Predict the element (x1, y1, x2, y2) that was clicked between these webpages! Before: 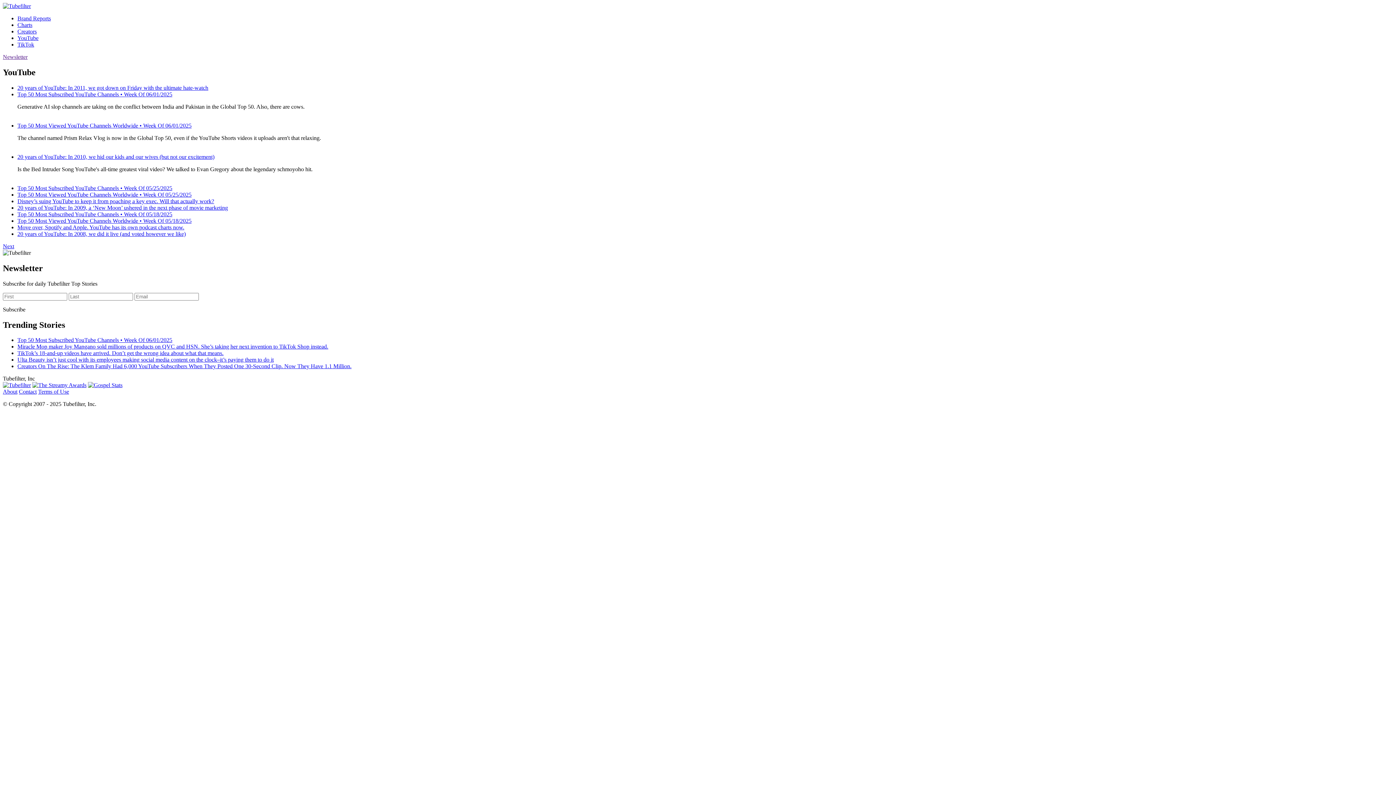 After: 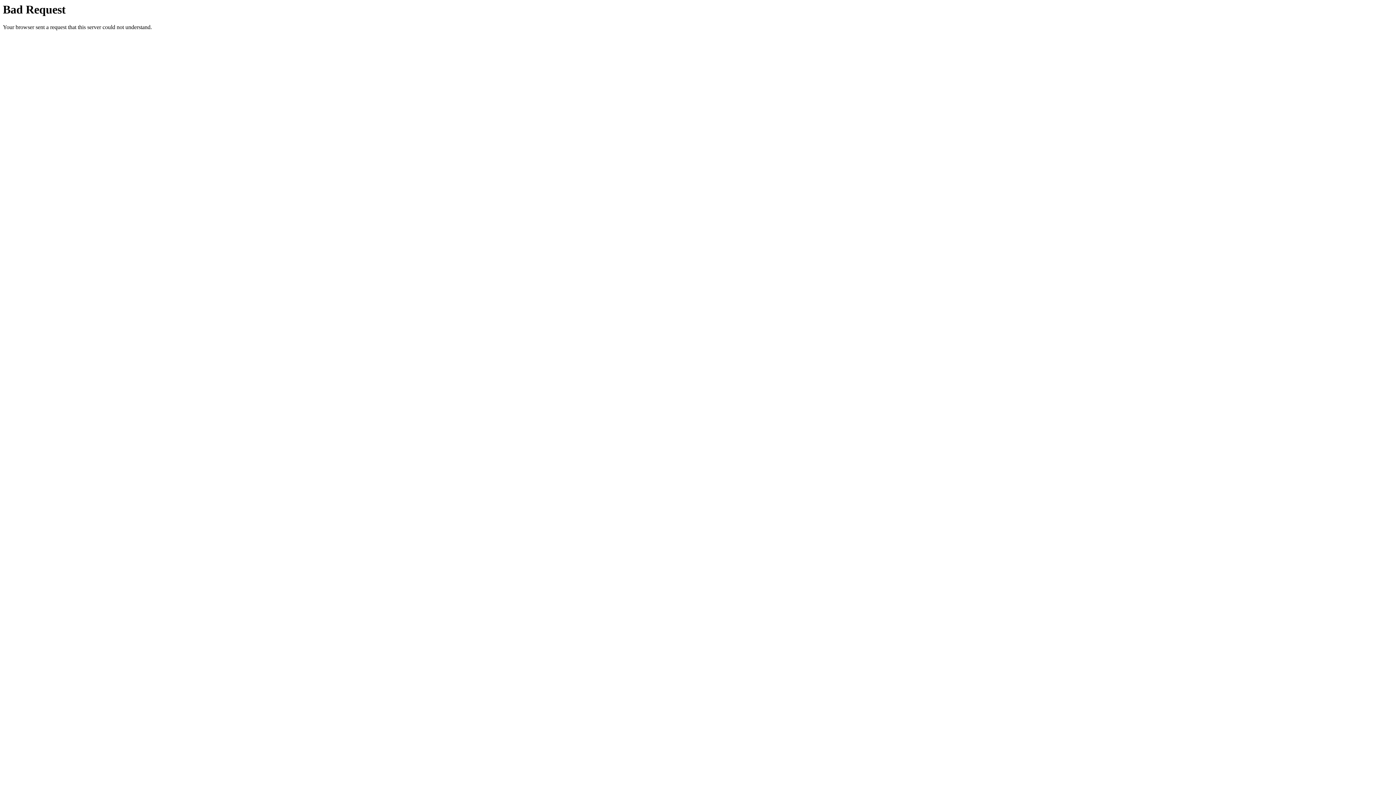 Action: bbox: (17, 204, 228, 210) label: 20 years of YouTube: In 2009, a ‘New Moon’ ushered in the next phase of movie marketing